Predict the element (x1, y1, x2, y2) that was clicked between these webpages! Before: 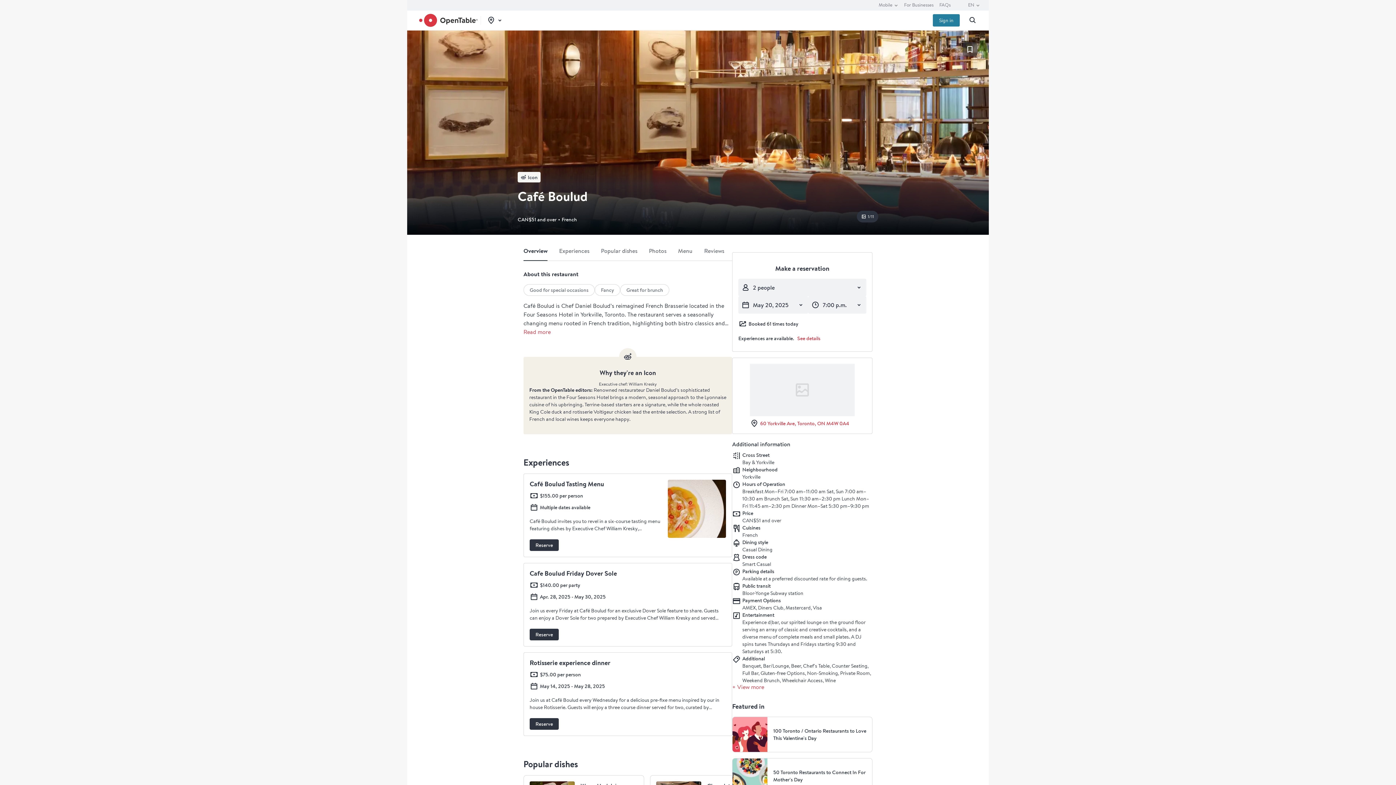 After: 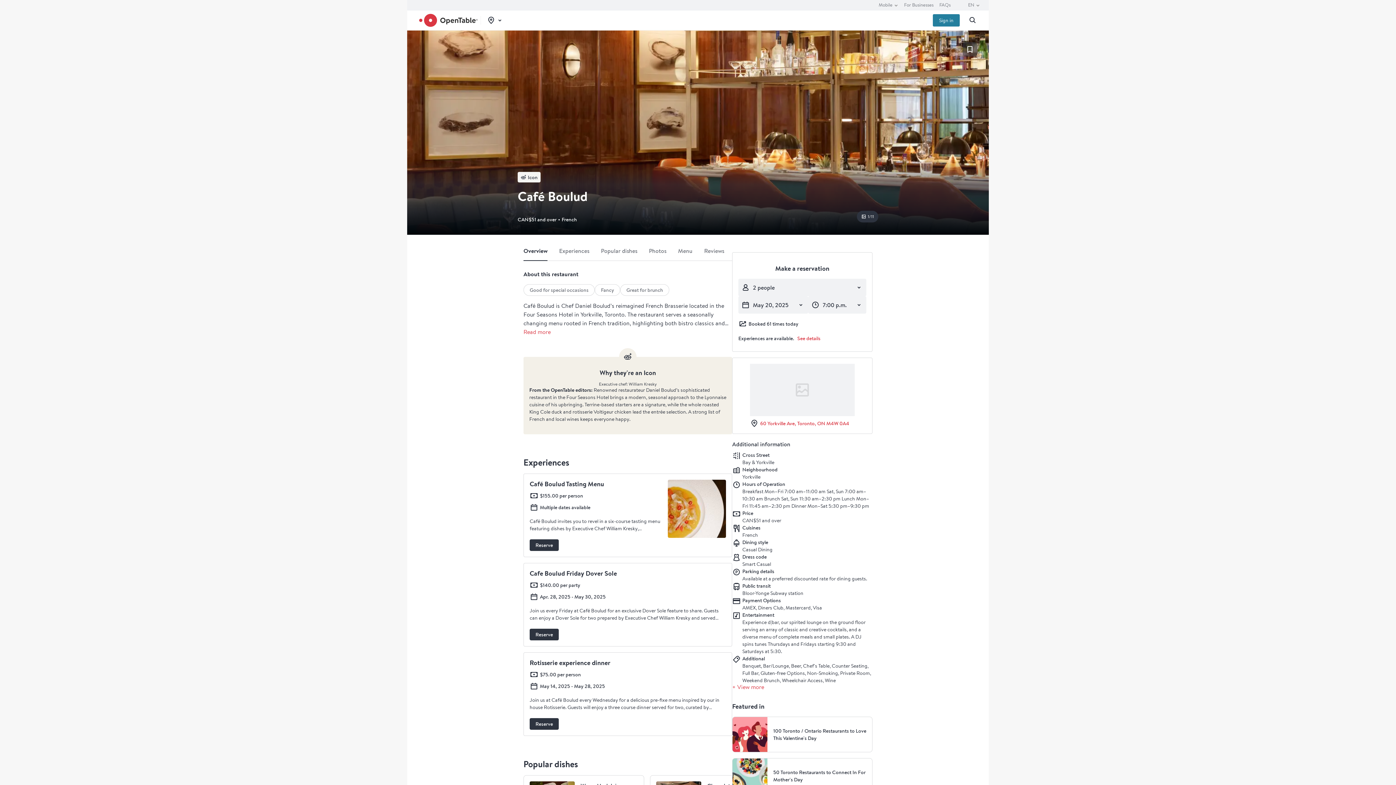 Action: label: Sign in bbox: (933, 14, 960, 26)